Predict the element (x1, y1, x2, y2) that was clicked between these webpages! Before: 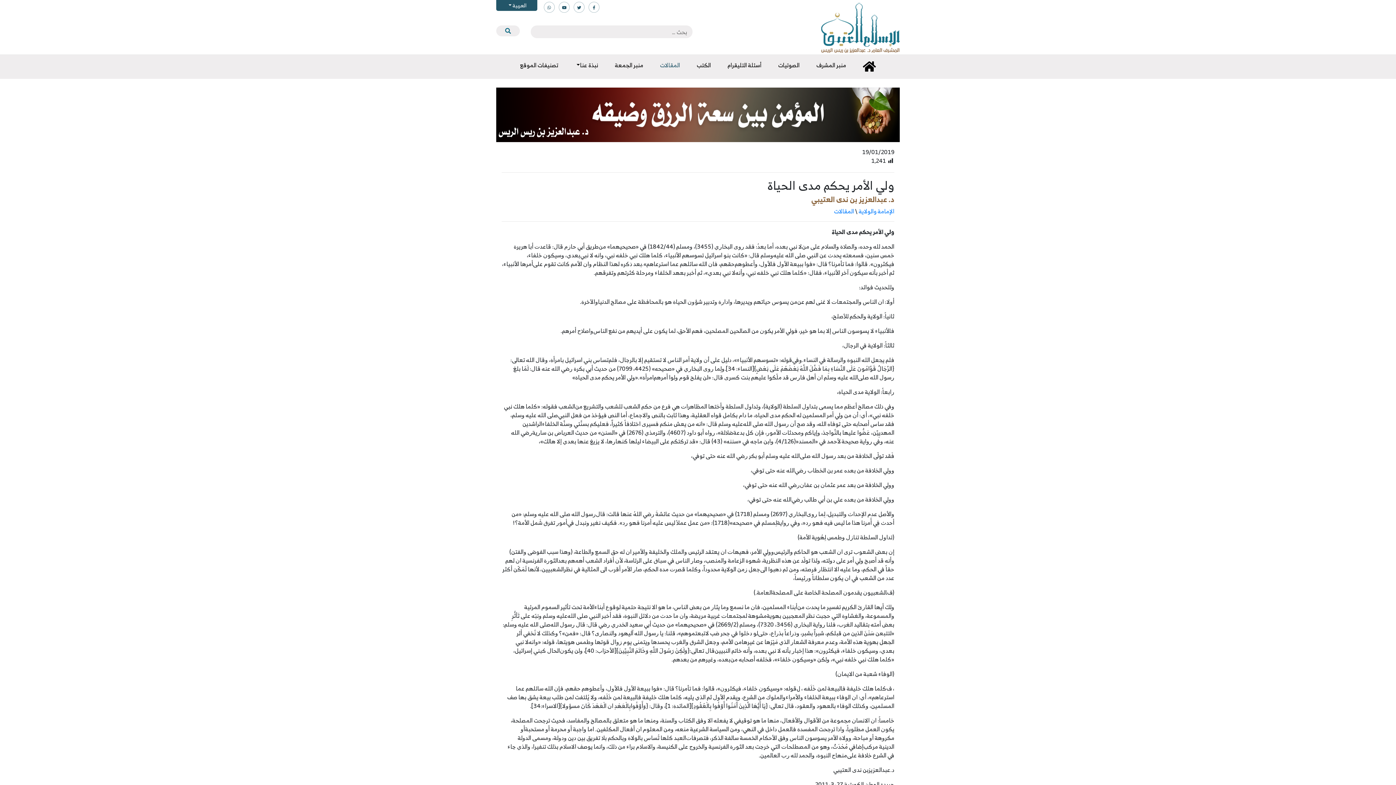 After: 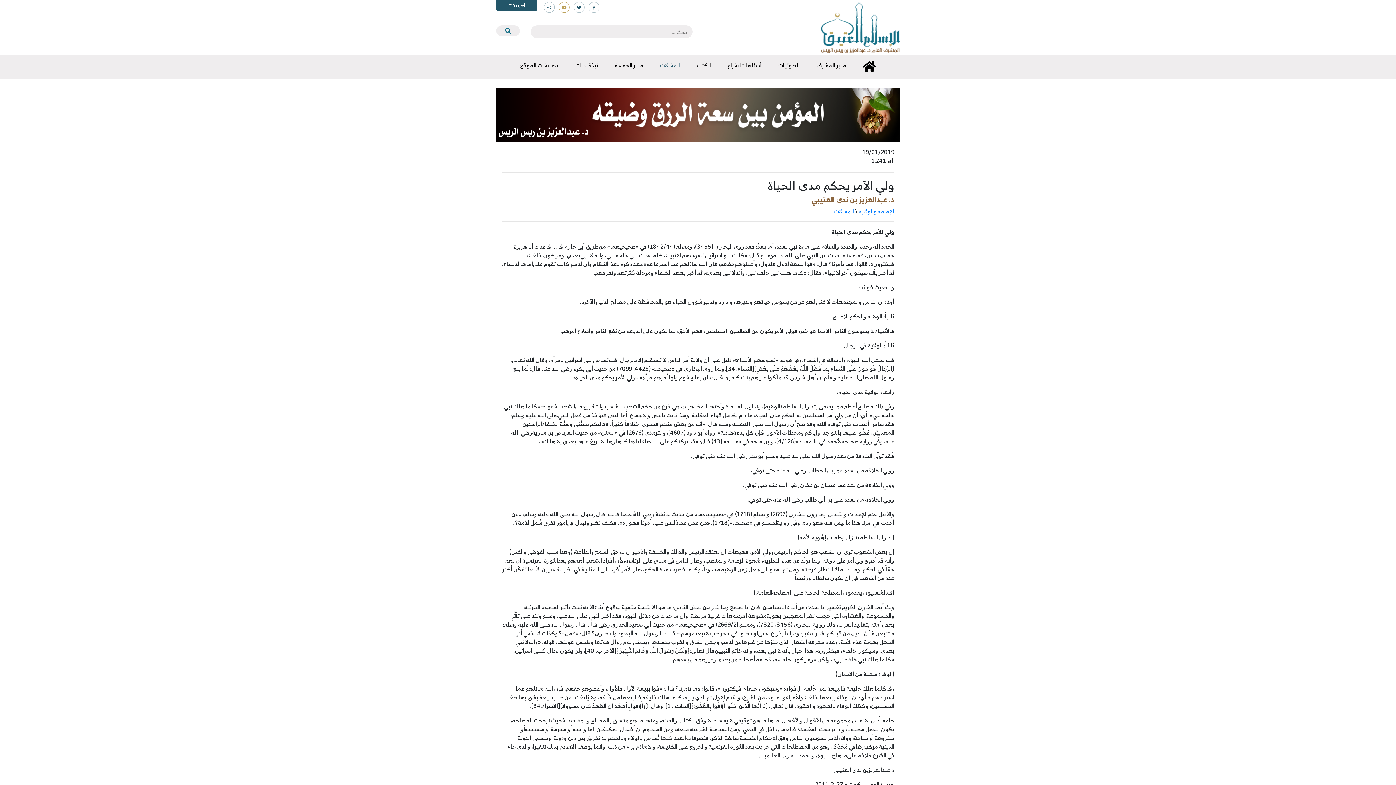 Action: bbox: (558, 1, 569, 12)